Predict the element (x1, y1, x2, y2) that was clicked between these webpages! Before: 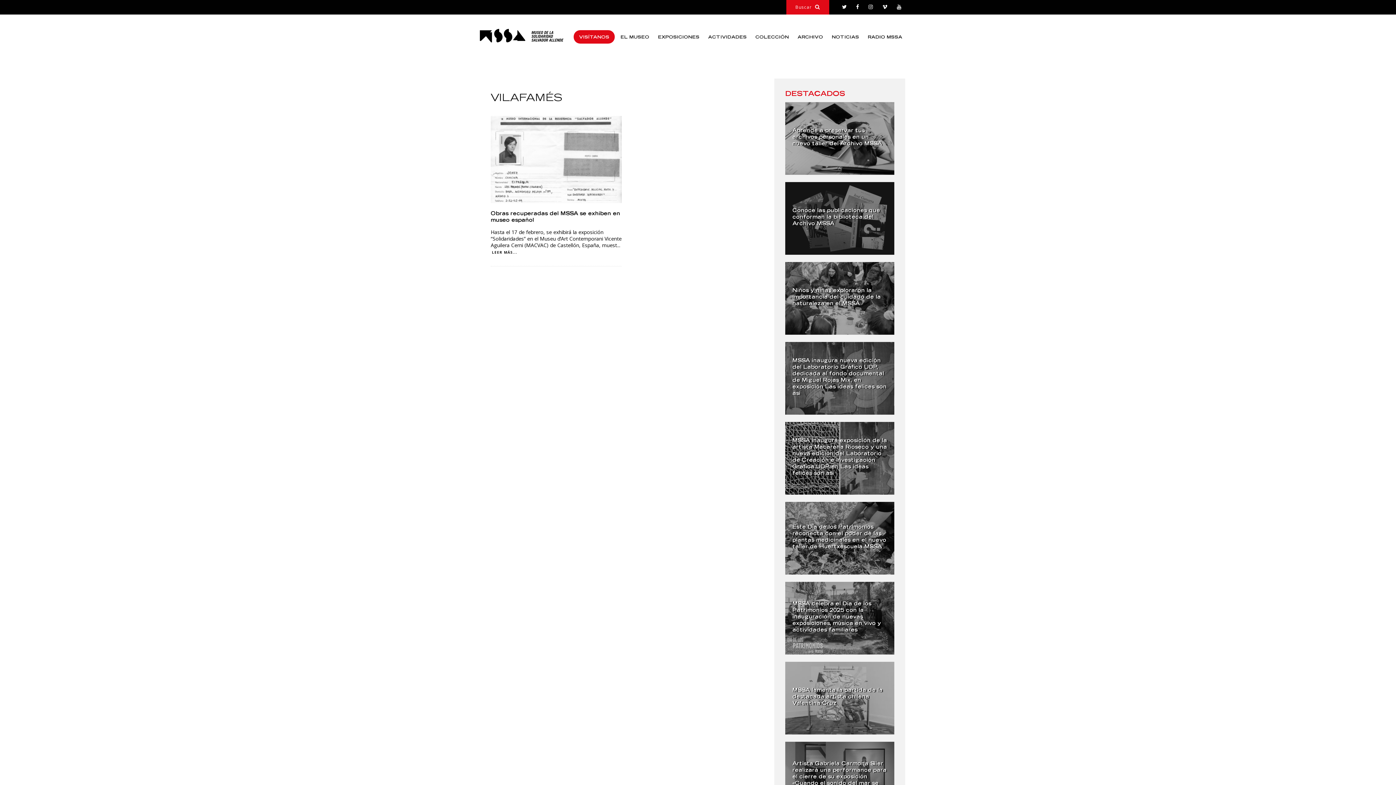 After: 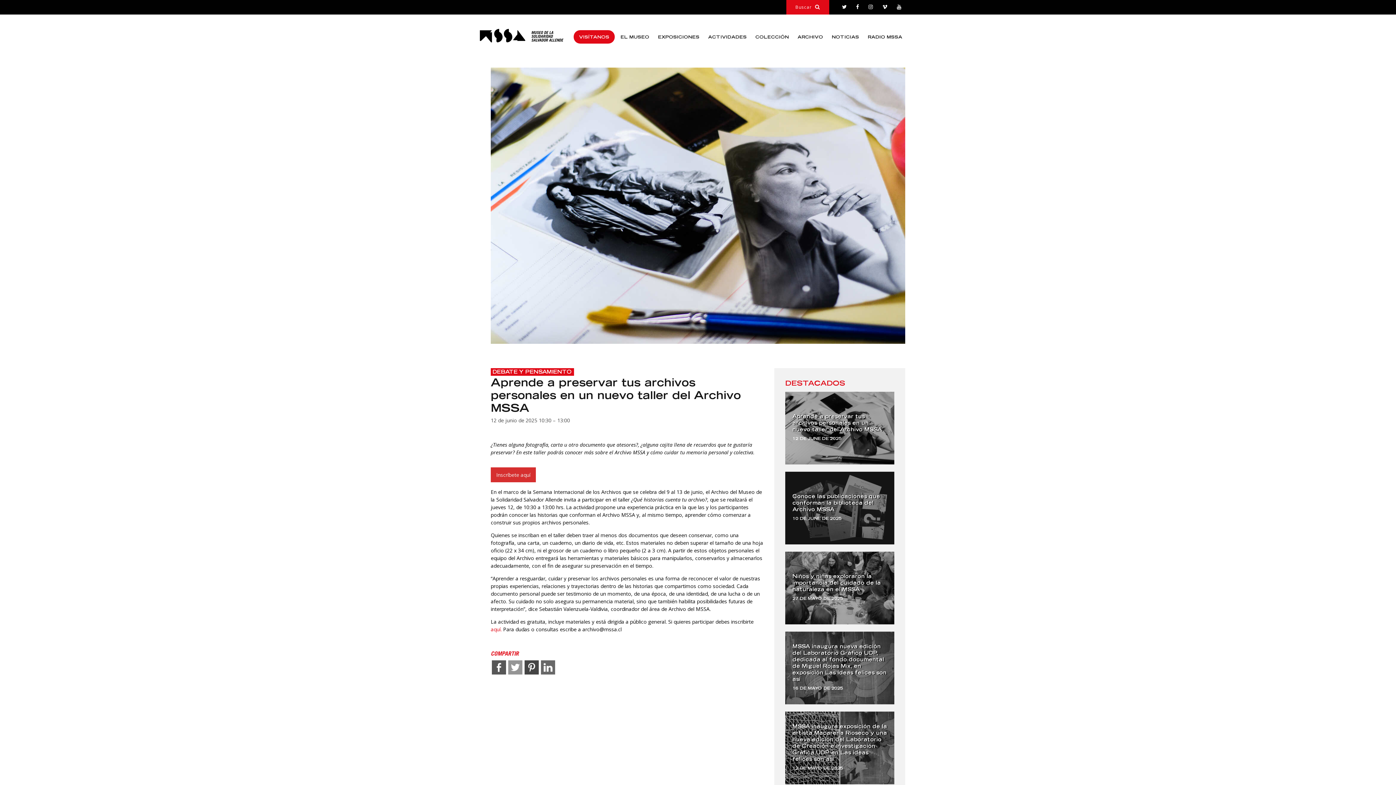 Action: label: Aprende a preservar tus archivos personales en un nuevo taller del Archivo MSSA bbox: (792, 128, 882, 146)